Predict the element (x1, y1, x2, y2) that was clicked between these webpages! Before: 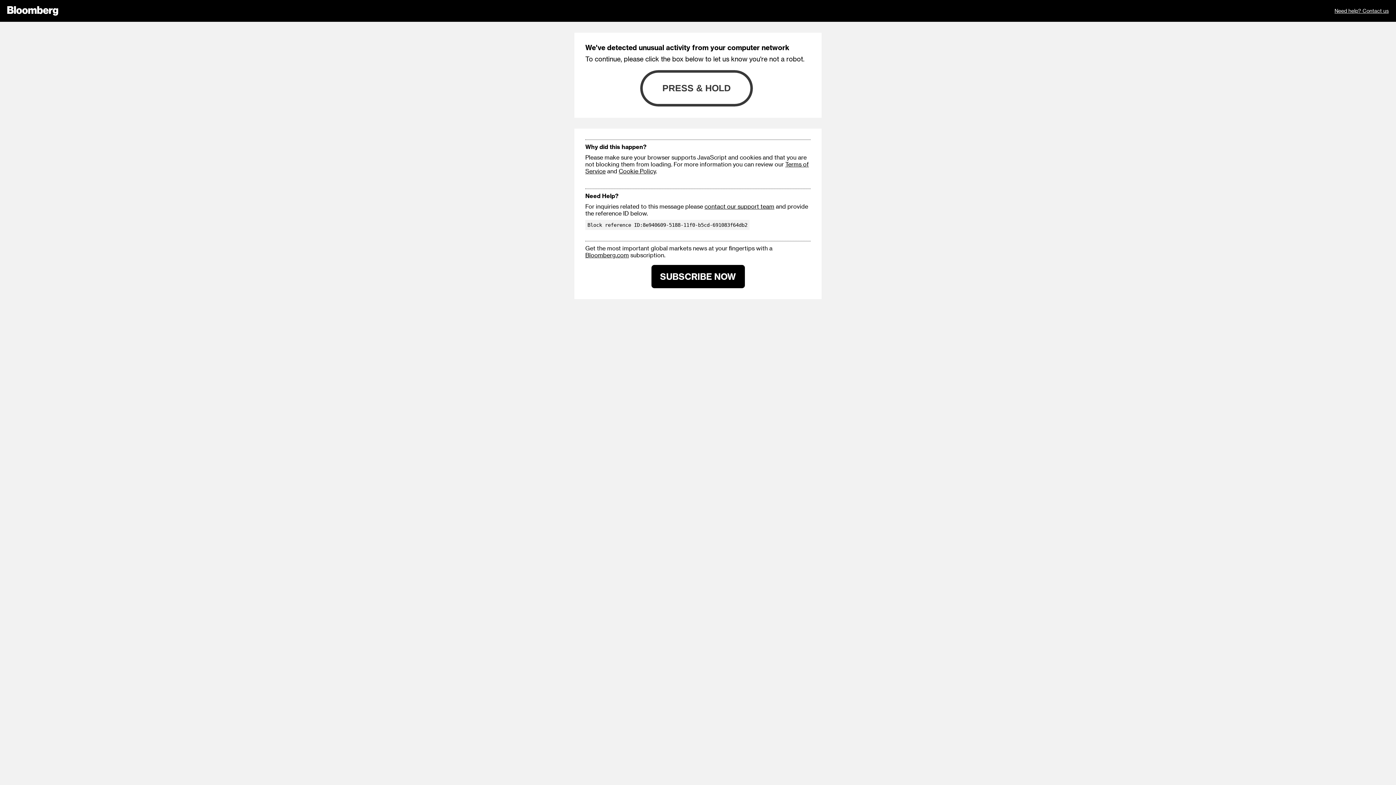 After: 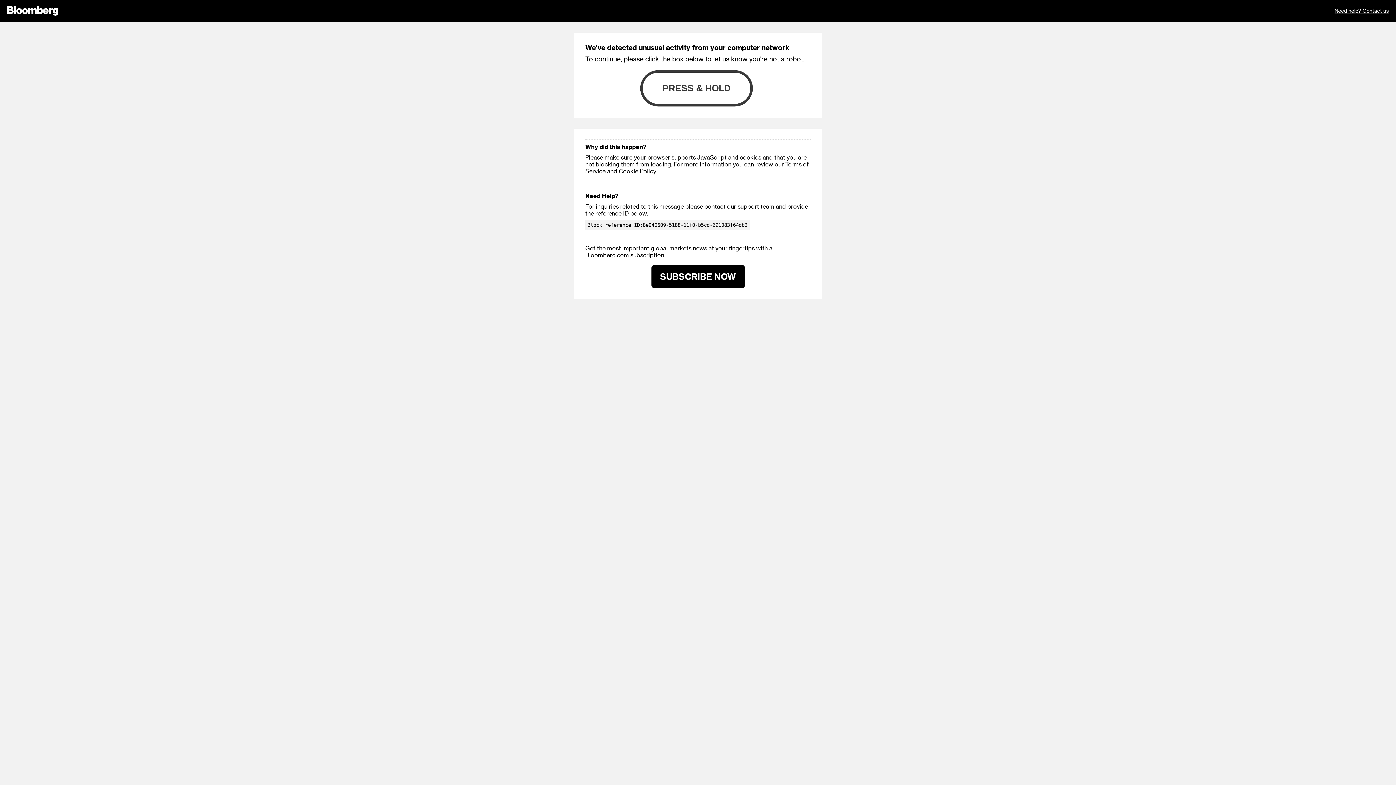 Action: label: Need help? Contact us bbox: (1334, 0, 1389, 21)